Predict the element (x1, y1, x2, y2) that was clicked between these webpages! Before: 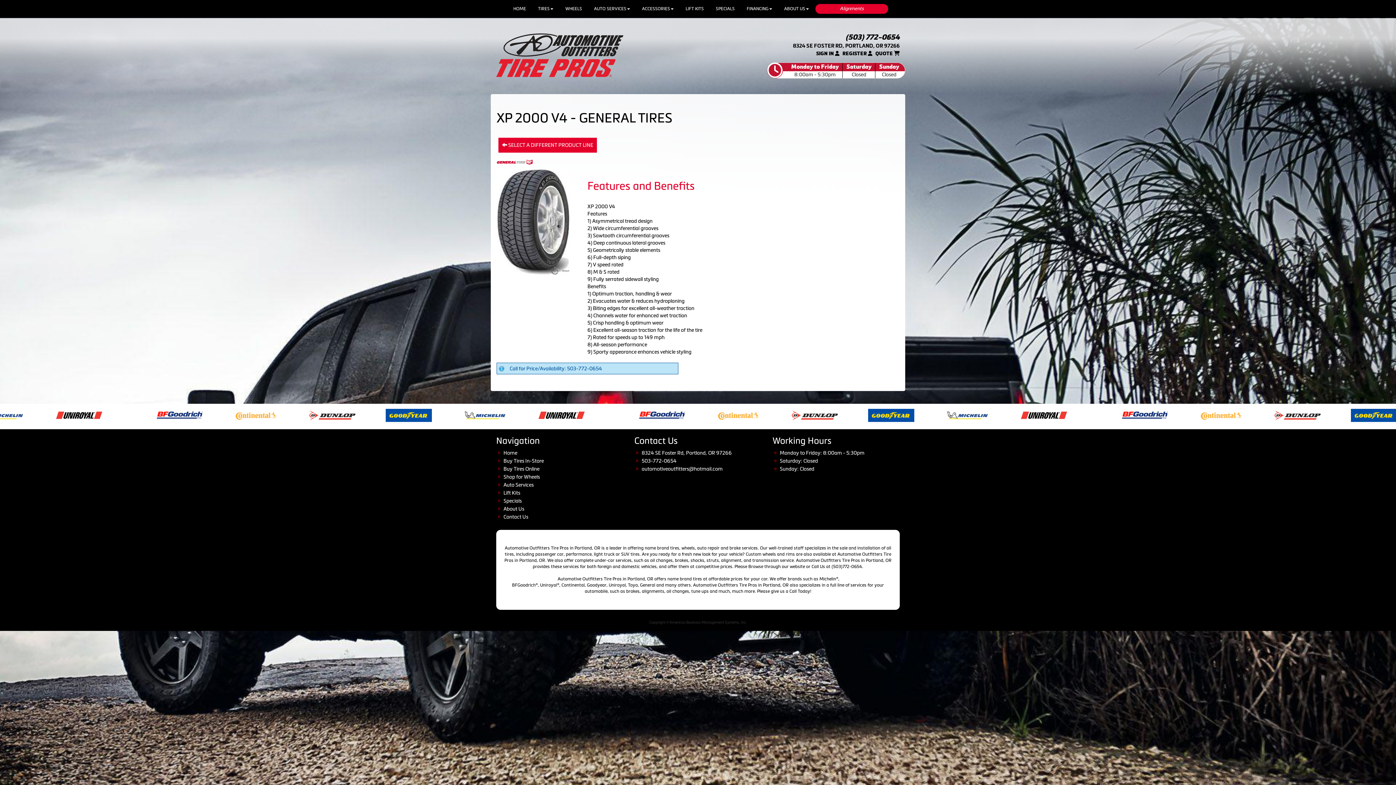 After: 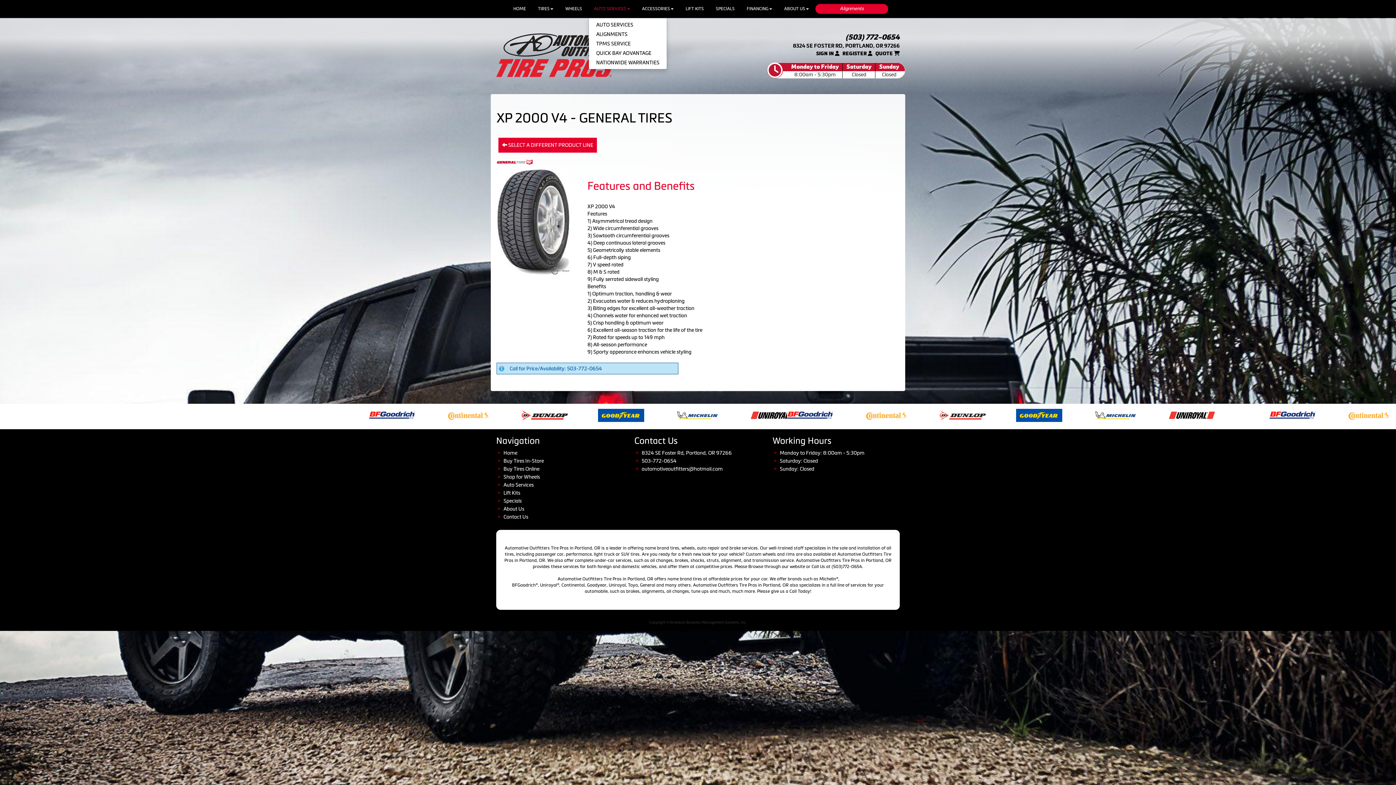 Action: bbox: (588, 0, 635, 17) label: AUTO SERVICES